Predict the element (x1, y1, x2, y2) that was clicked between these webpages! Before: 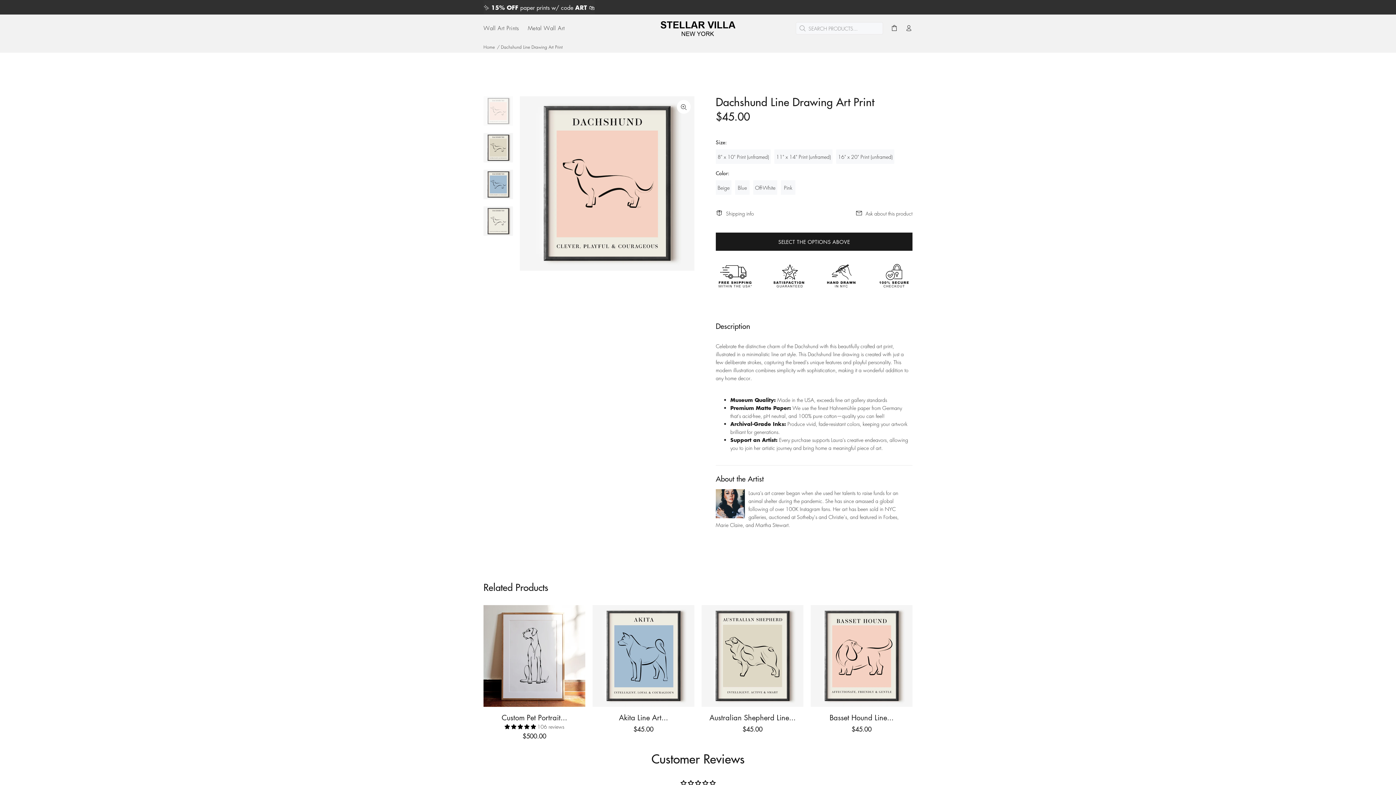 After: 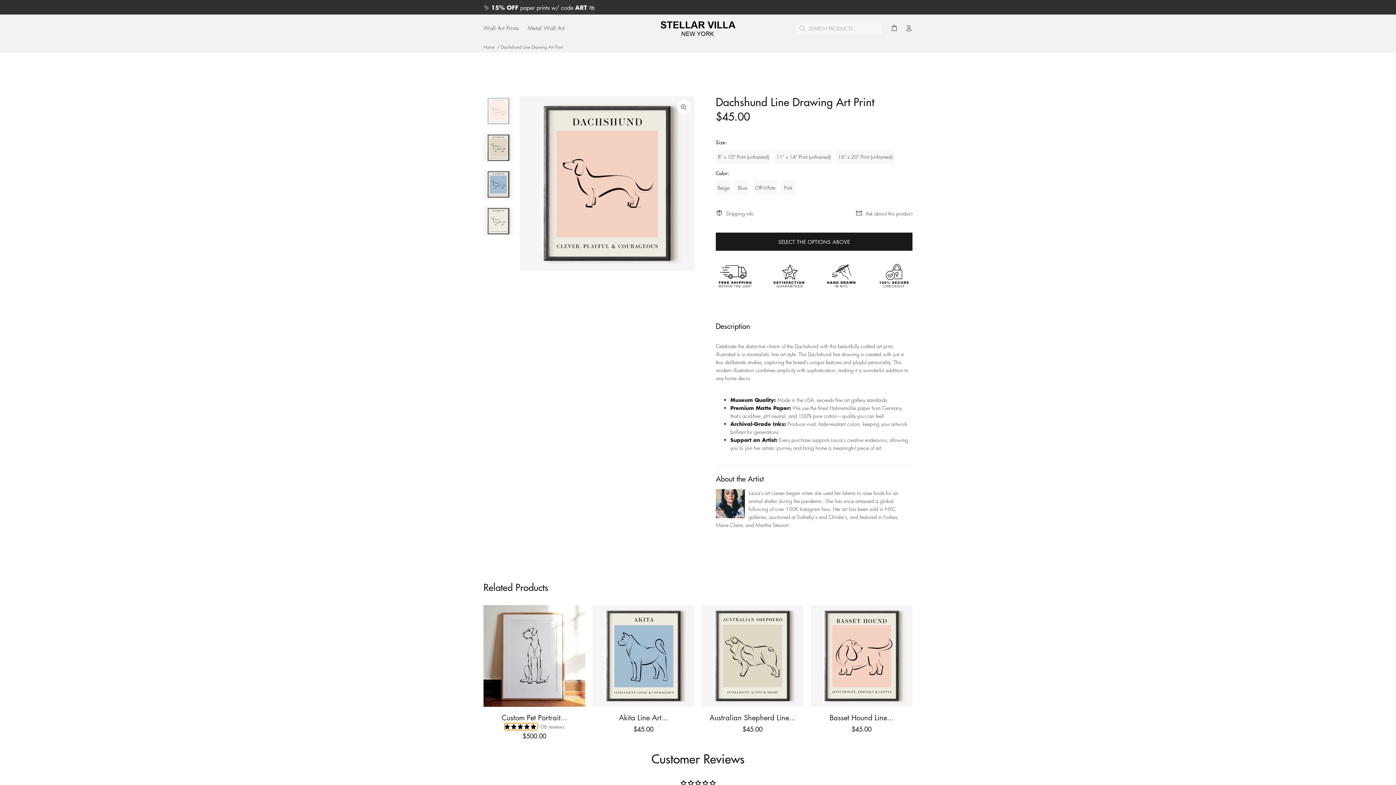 Action: bbox: (504, 723, 537, 730) label: 5.00 stars